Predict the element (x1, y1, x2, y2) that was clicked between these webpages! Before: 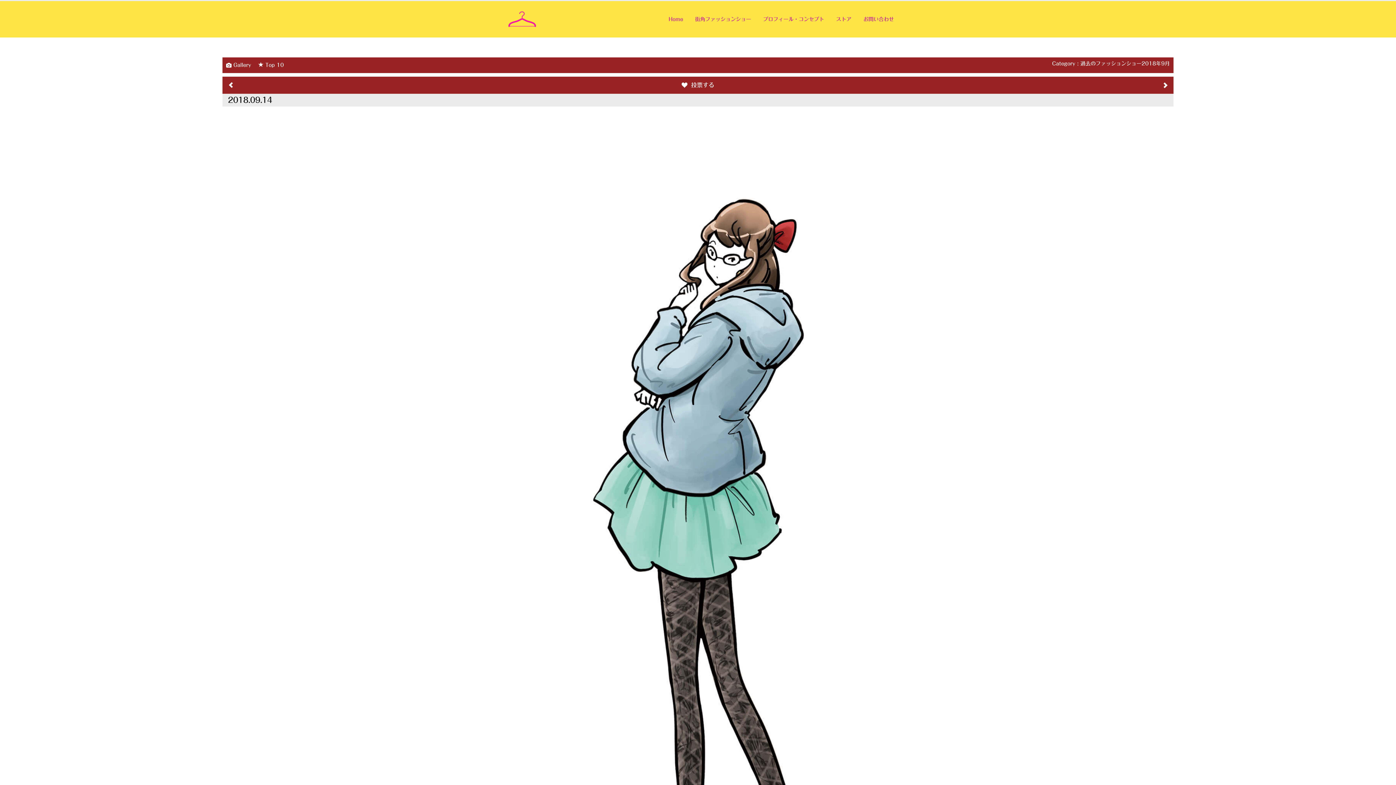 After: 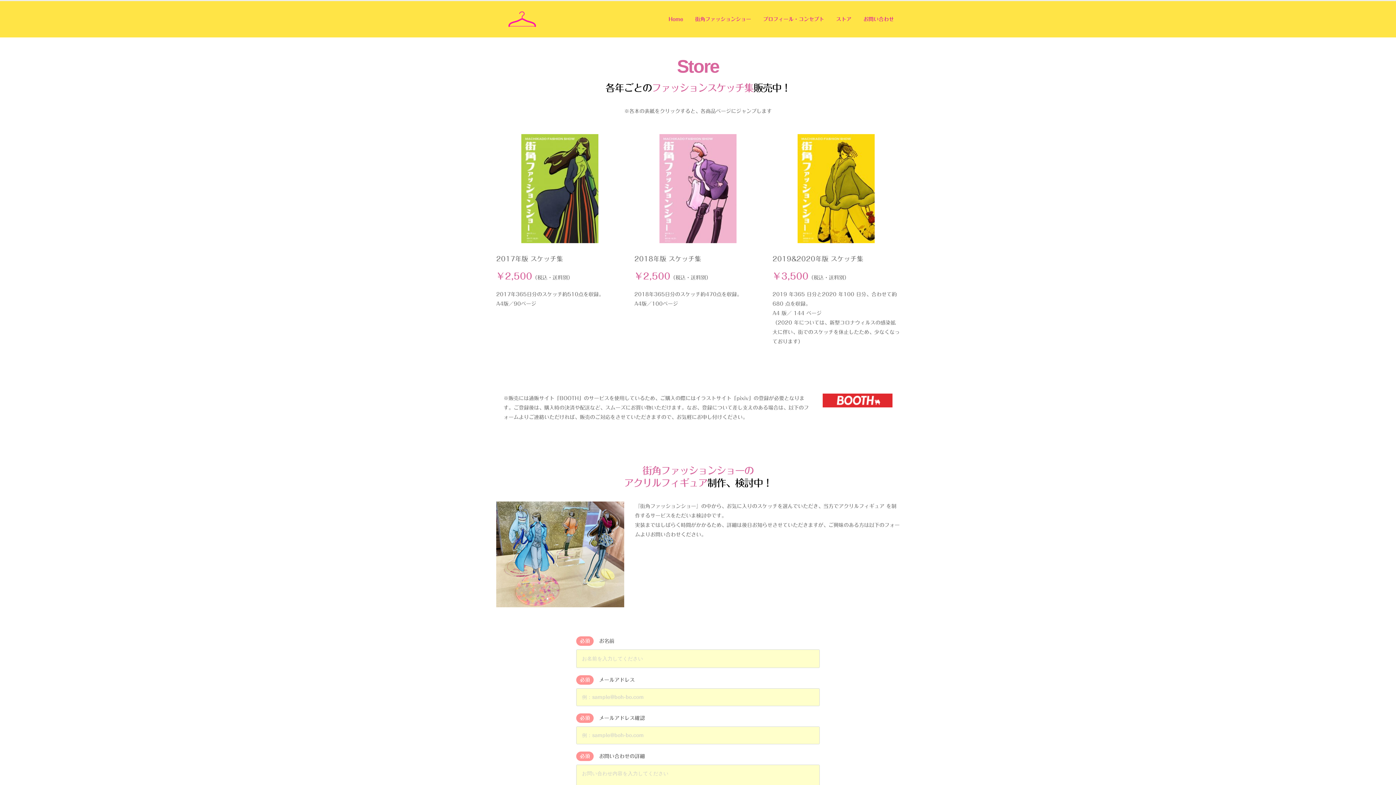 Action: label: ストア bbox: (830, 1, 857, 37)